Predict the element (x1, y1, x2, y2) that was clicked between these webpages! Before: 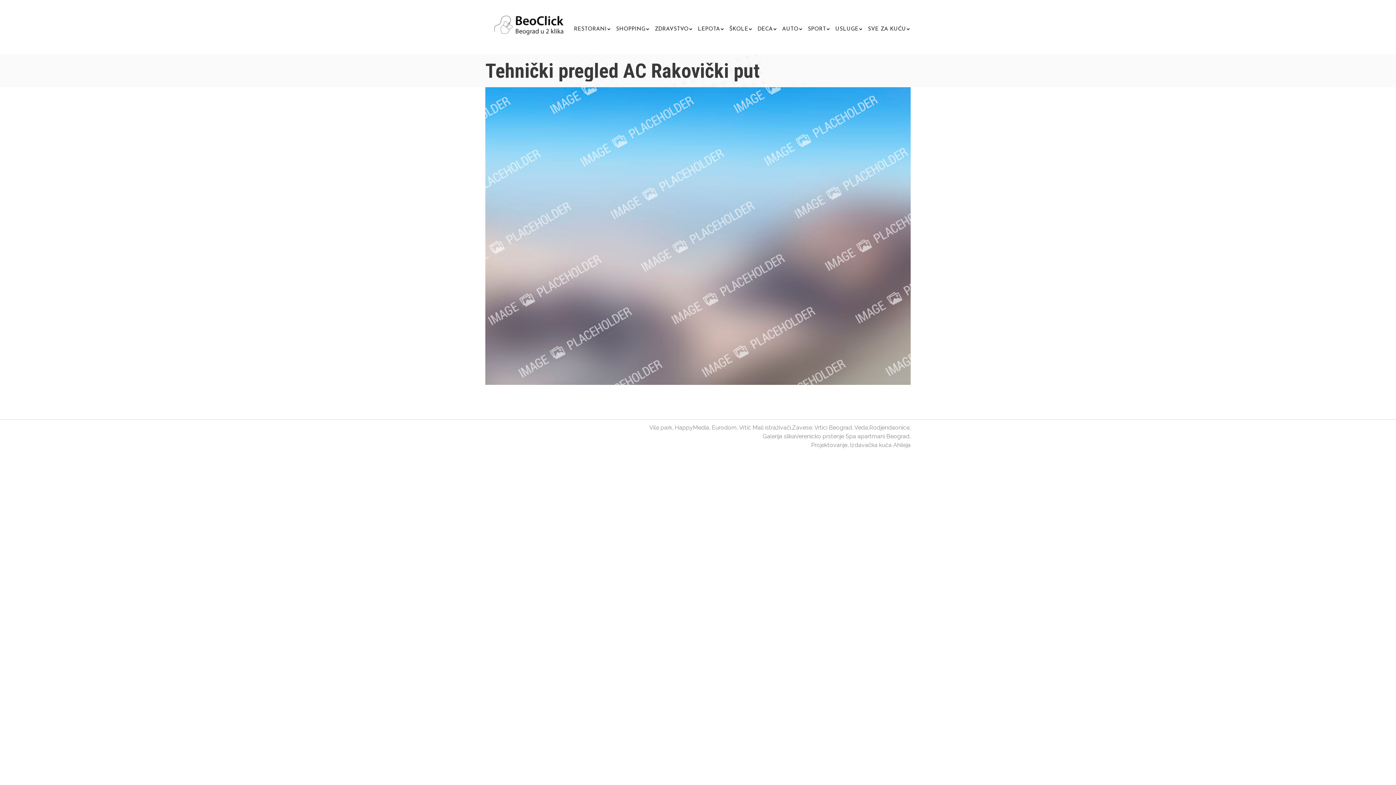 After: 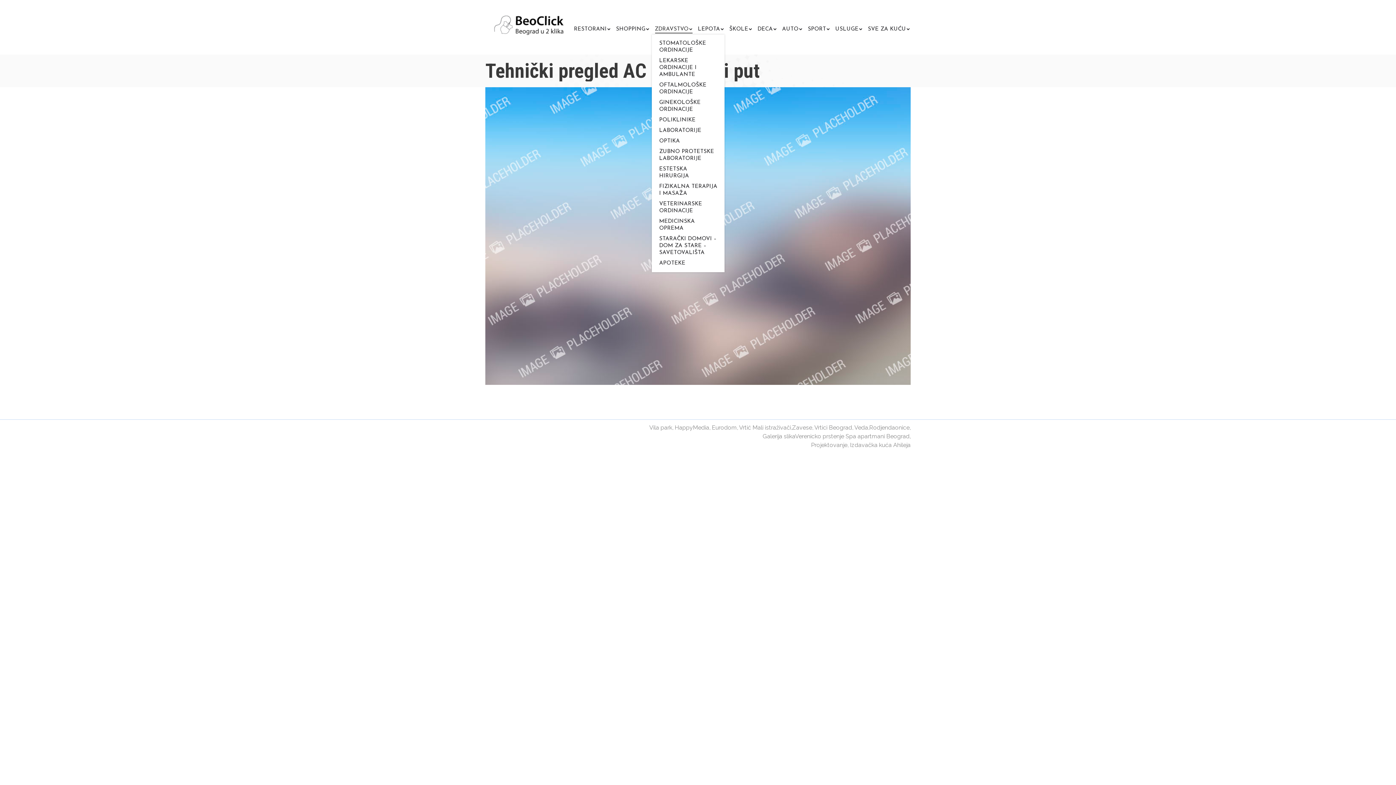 Action: bbox: (654, 23, 692, 32) label: ZDRAVSTVO